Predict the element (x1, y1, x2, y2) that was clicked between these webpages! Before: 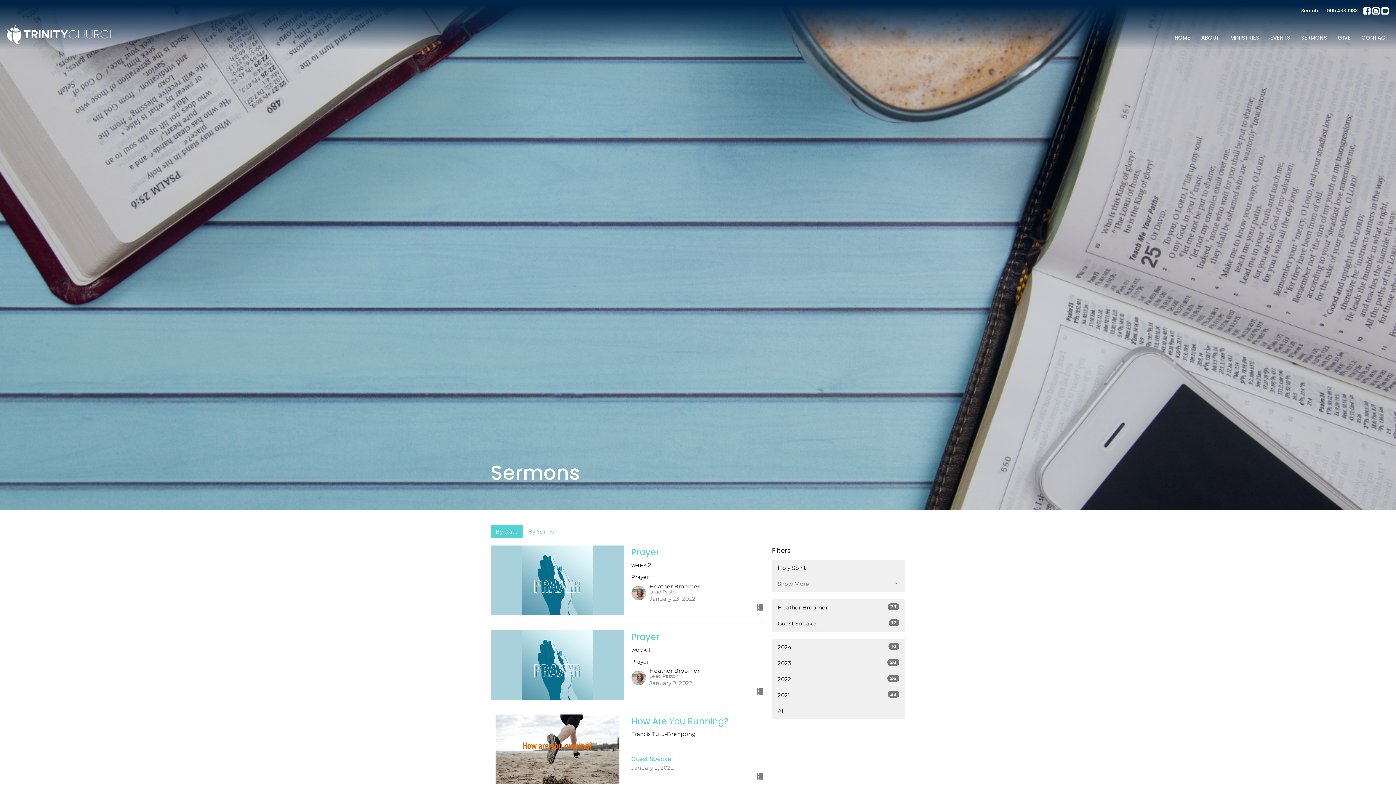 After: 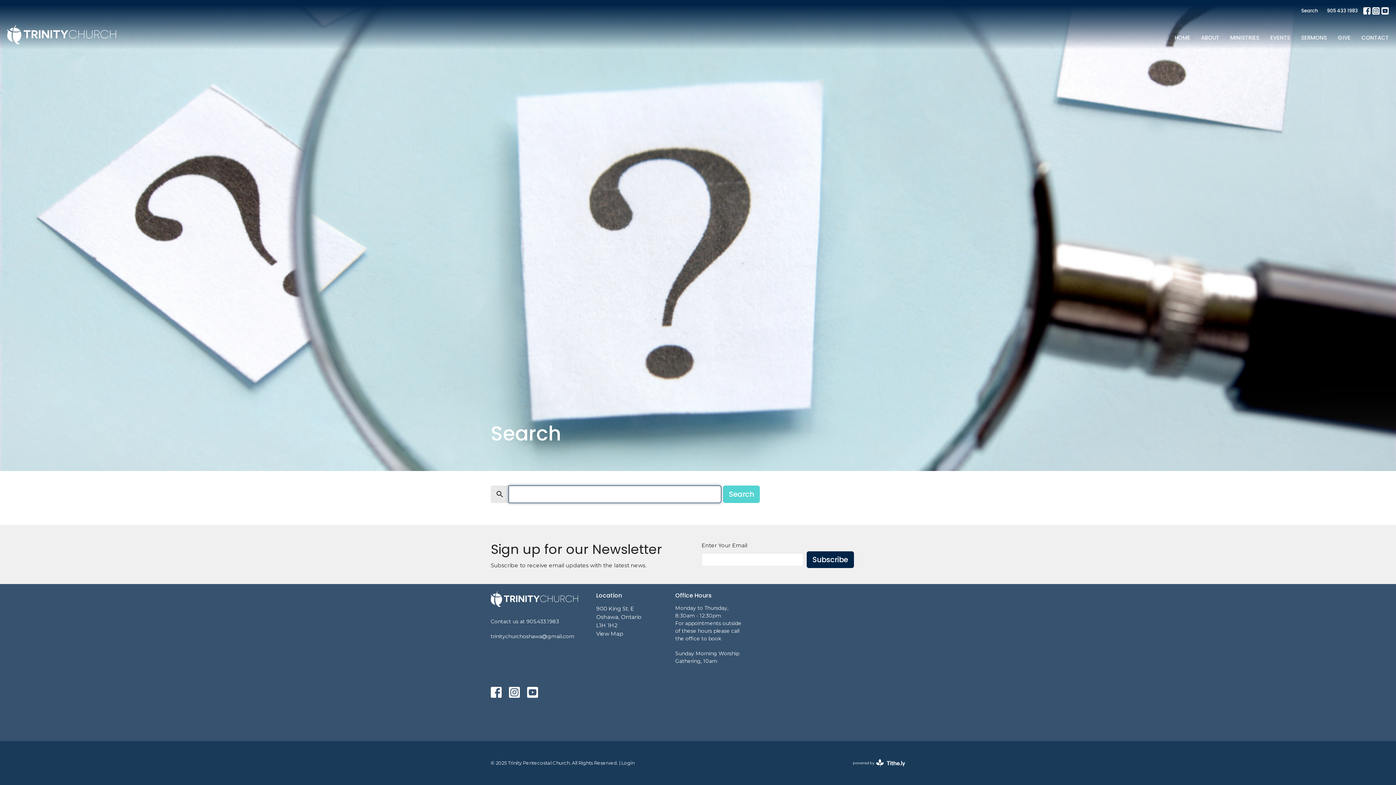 Action: bbox: (1297, 5, 1321, 16) label: Search